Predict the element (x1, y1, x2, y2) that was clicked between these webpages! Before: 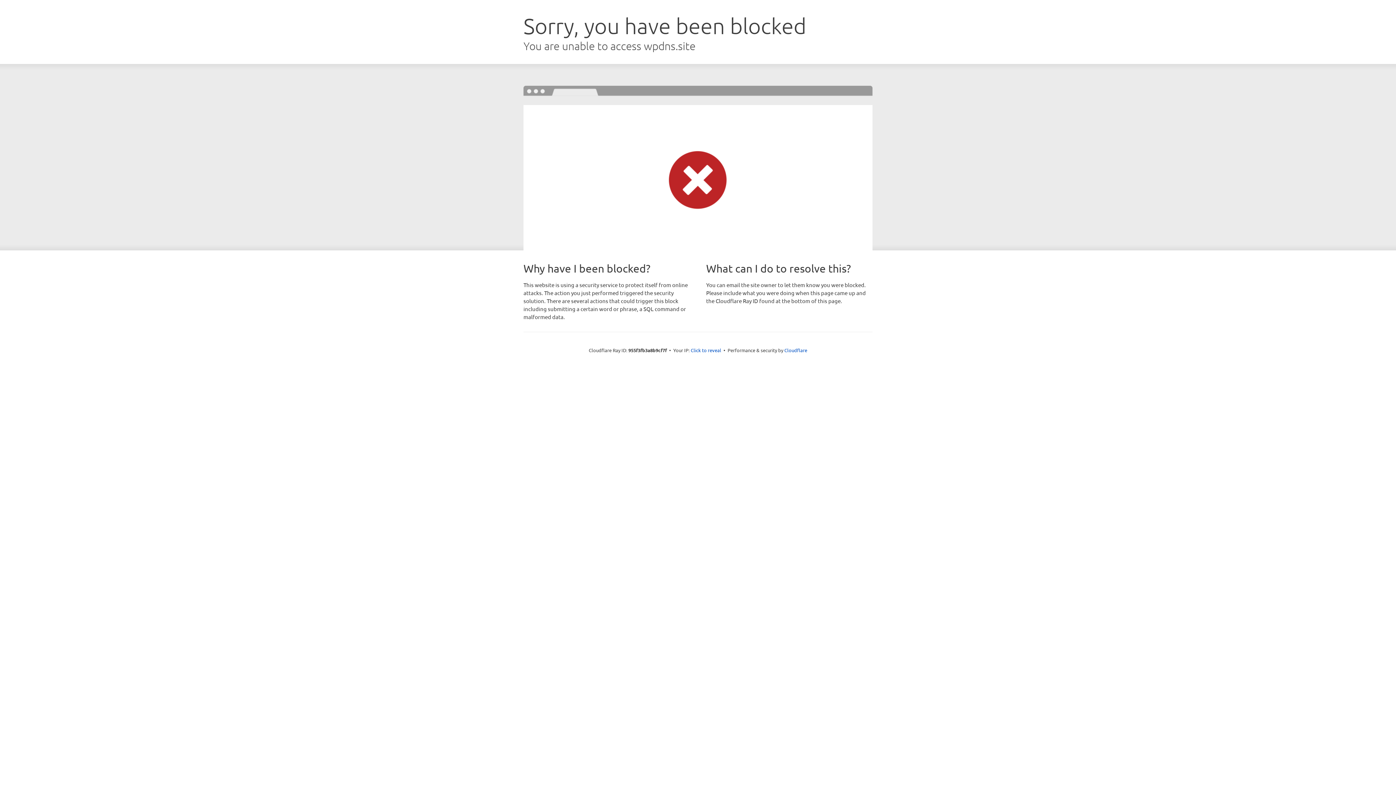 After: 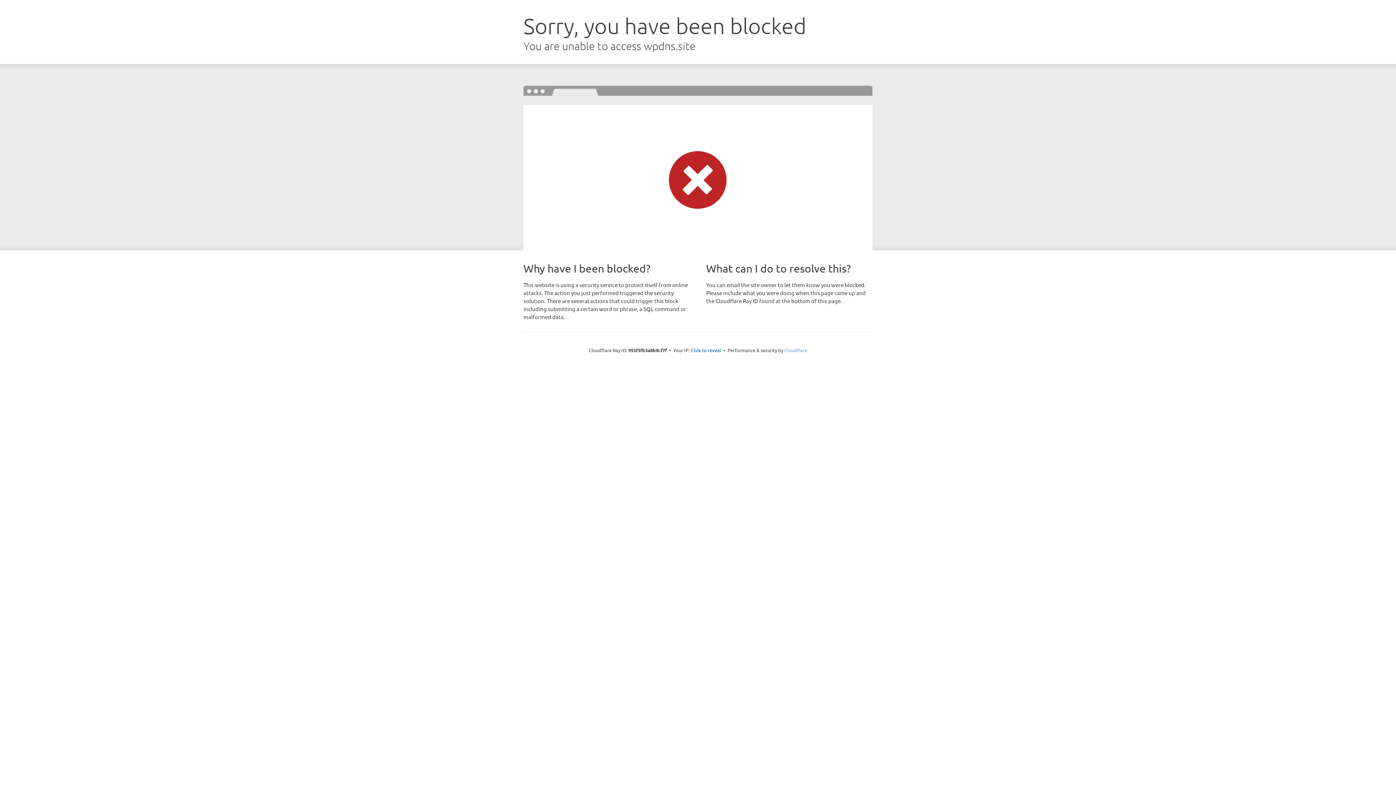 Action: label: Cloudflare bbox: (784, 347, 807, 353)